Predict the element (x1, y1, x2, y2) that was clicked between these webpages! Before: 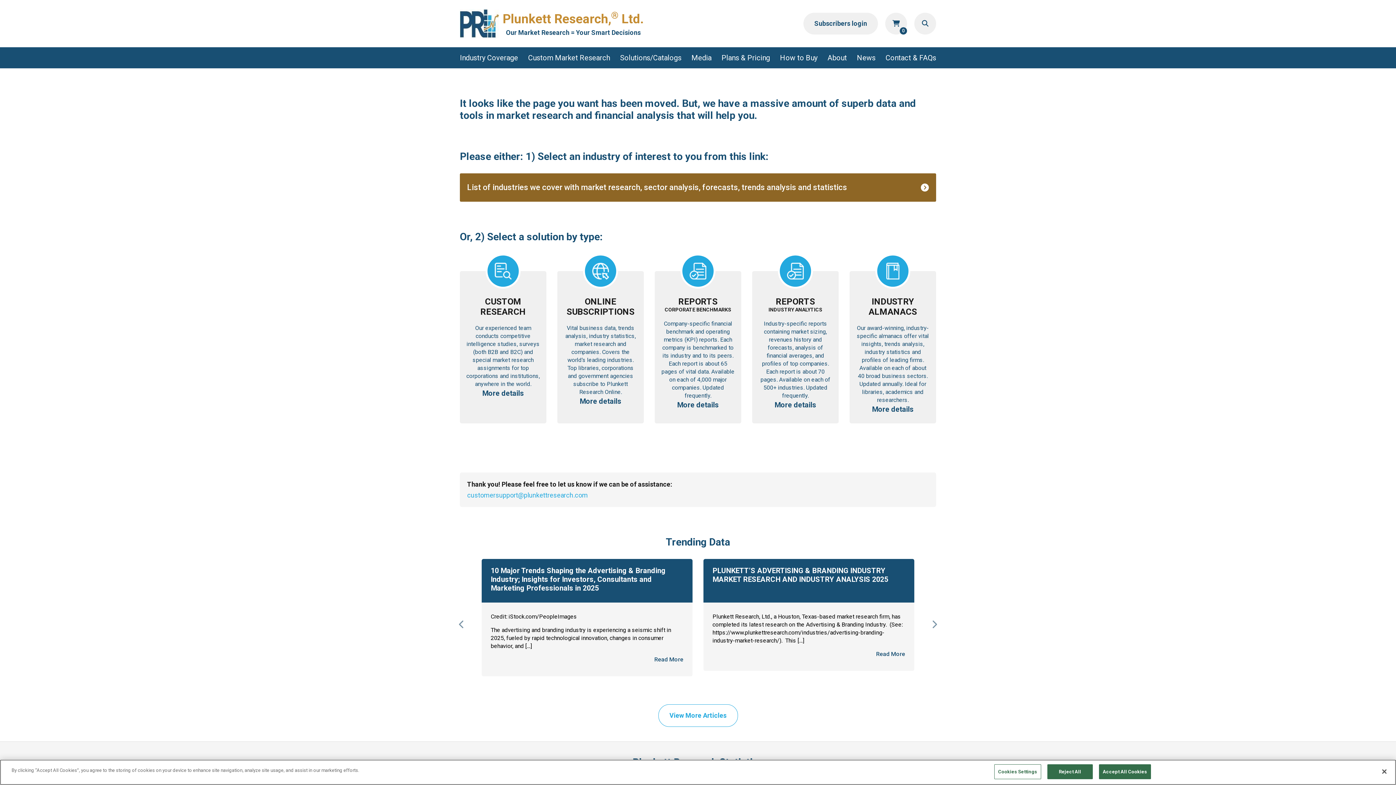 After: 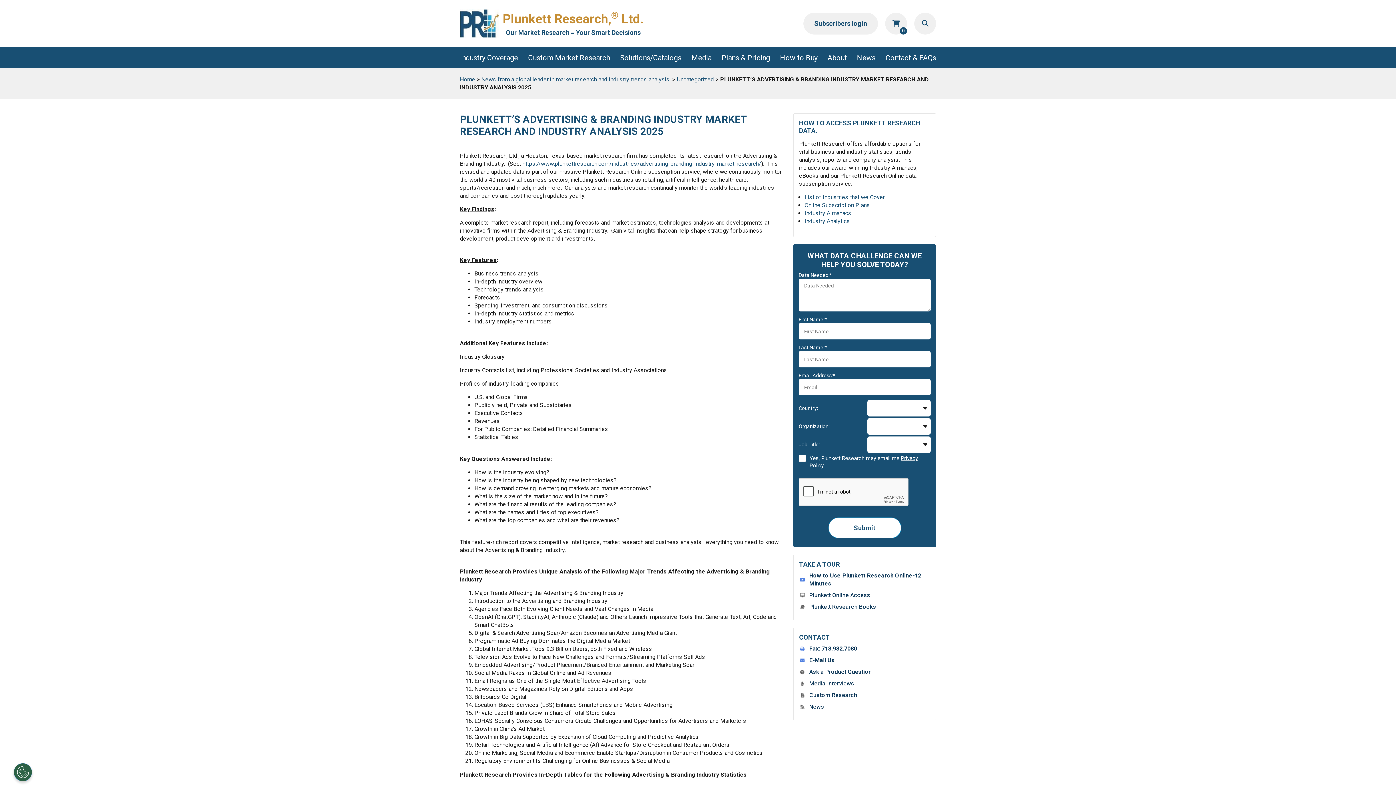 Action: bbox: (876, 650, 905, 657) label: Read More